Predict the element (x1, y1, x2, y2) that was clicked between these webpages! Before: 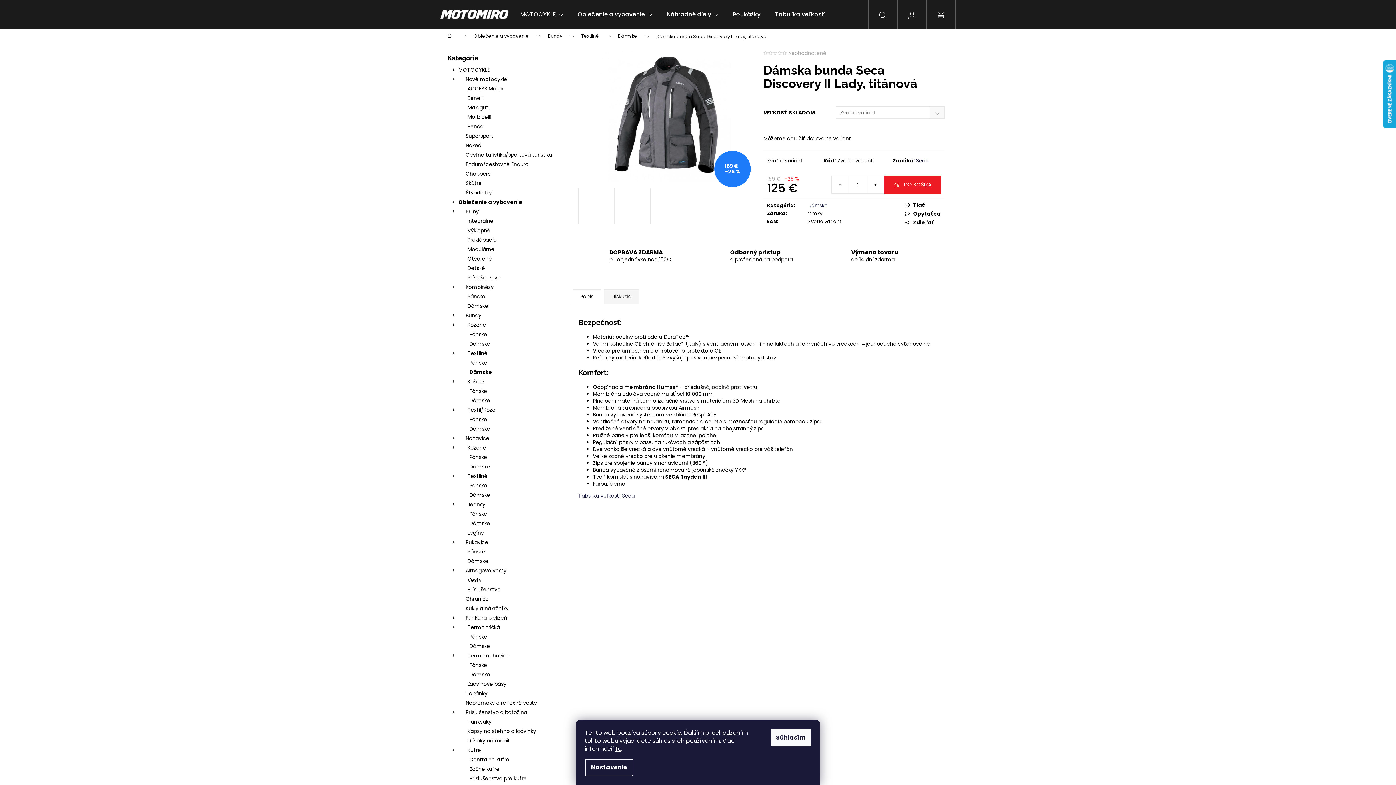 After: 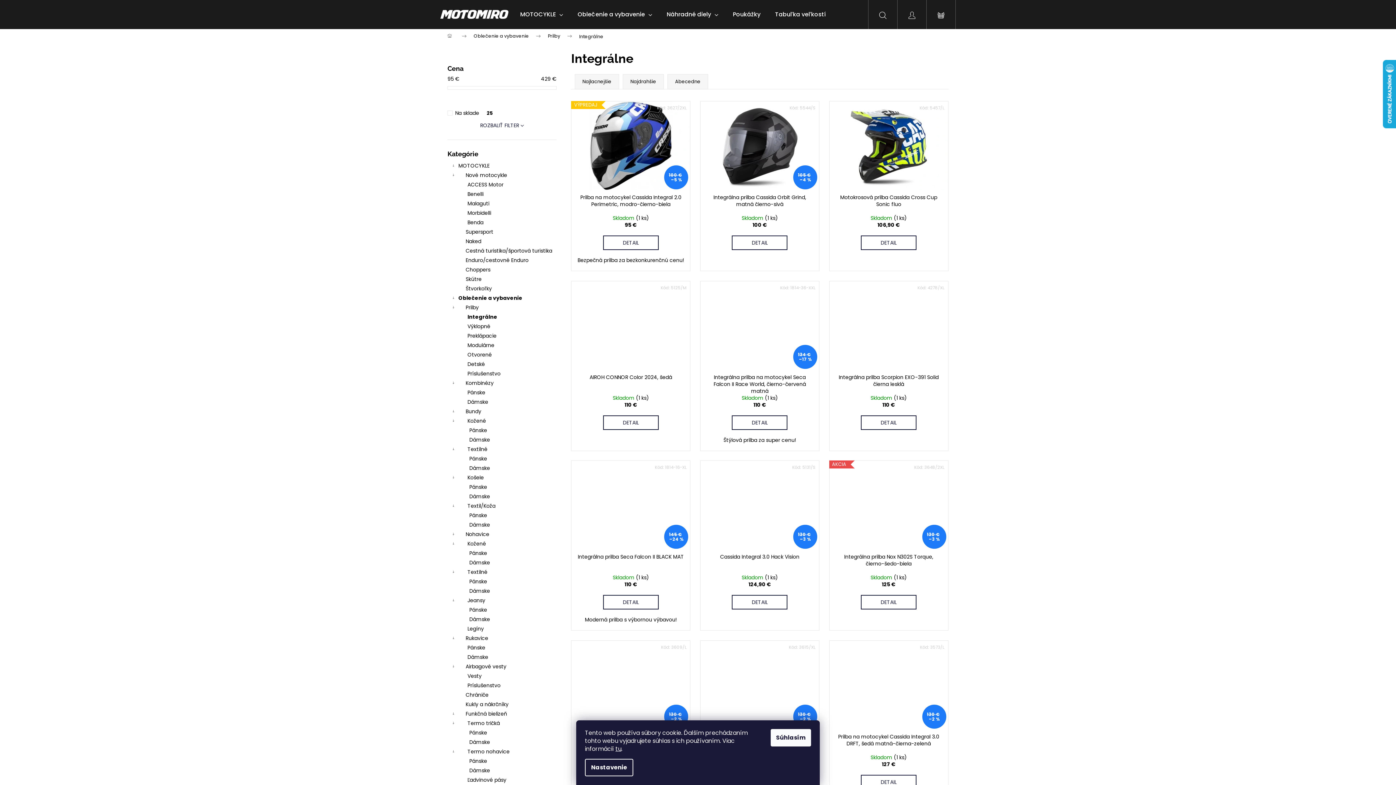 Action: bbox: (447, 216, 556, 225) label: Integrálne